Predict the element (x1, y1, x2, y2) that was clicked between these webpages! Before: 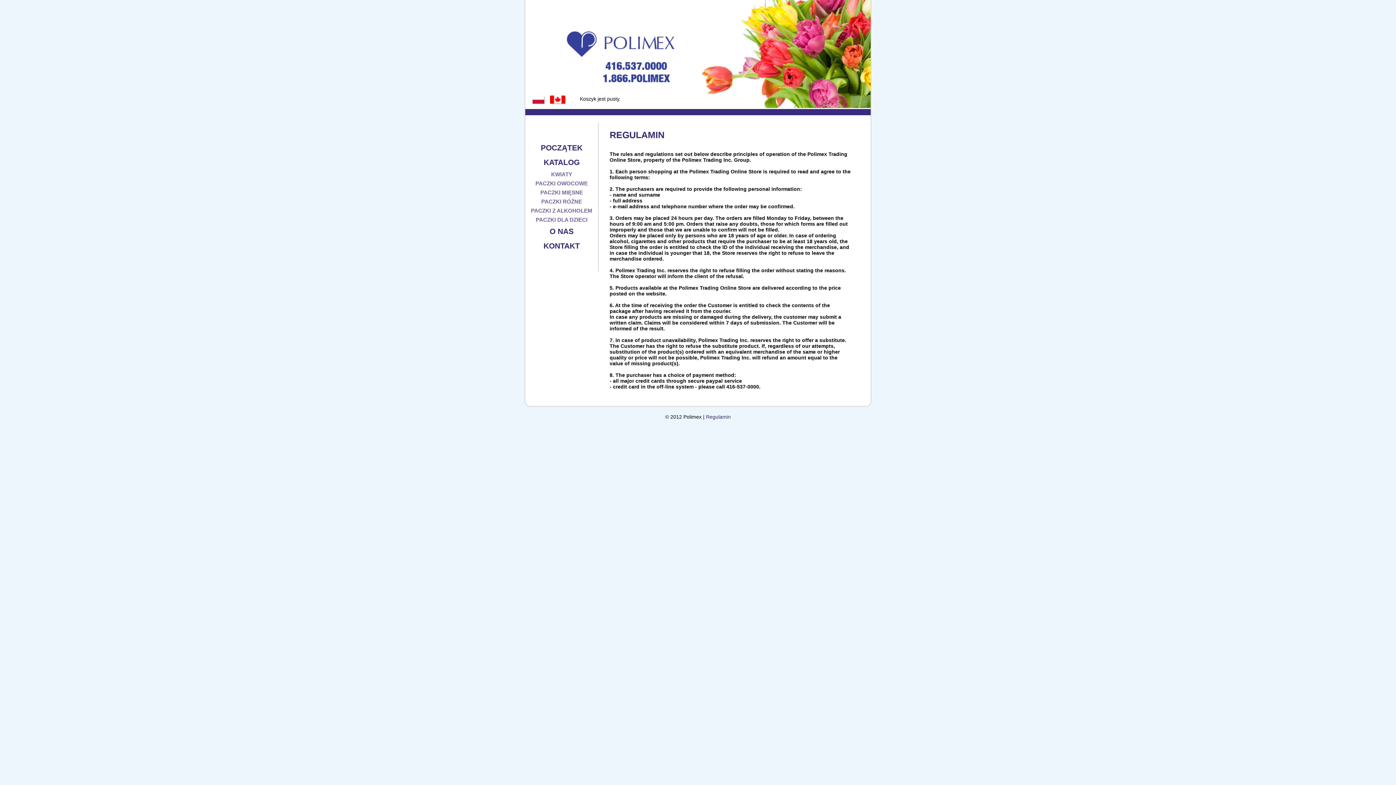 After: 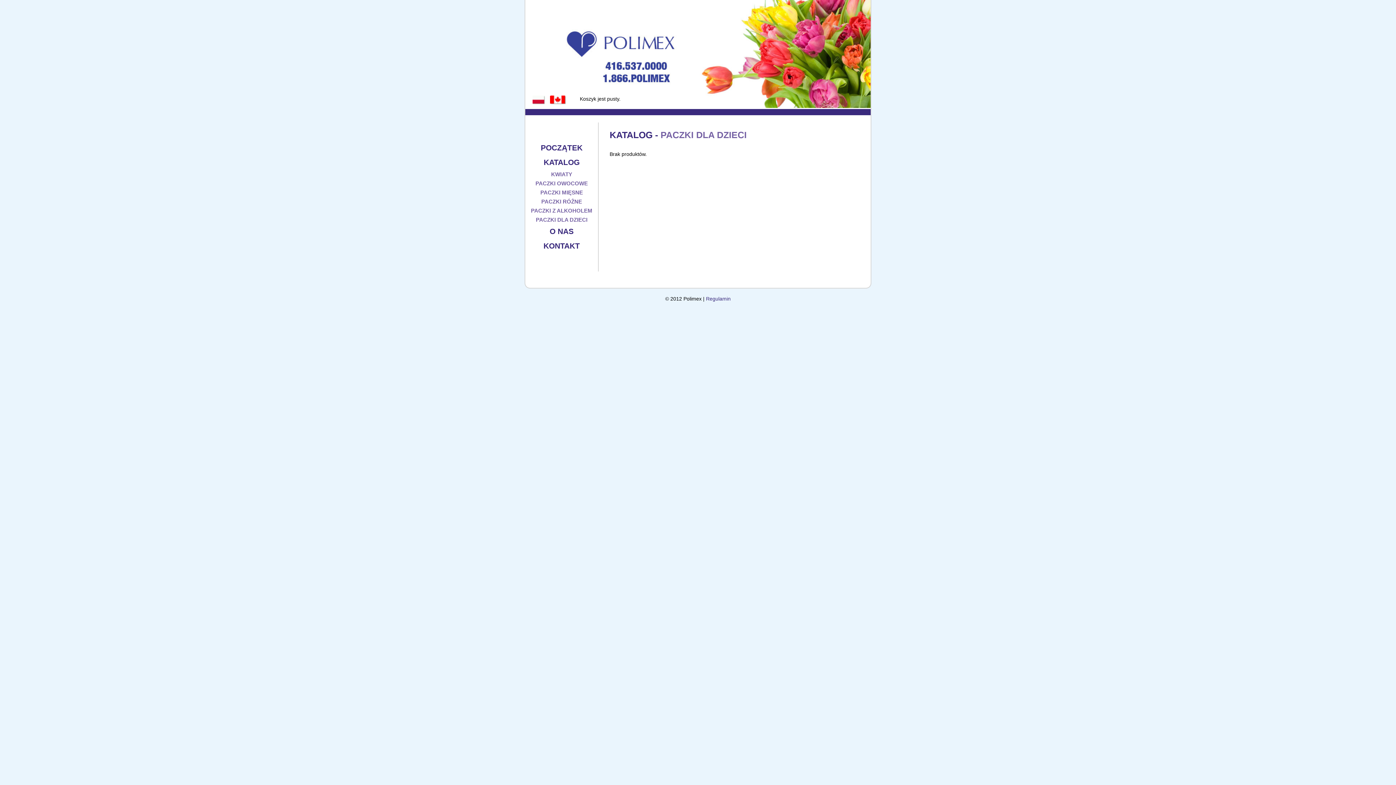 Action: label: PACZKI DLA DZIECI bbox: (536, 216, 587, 222)